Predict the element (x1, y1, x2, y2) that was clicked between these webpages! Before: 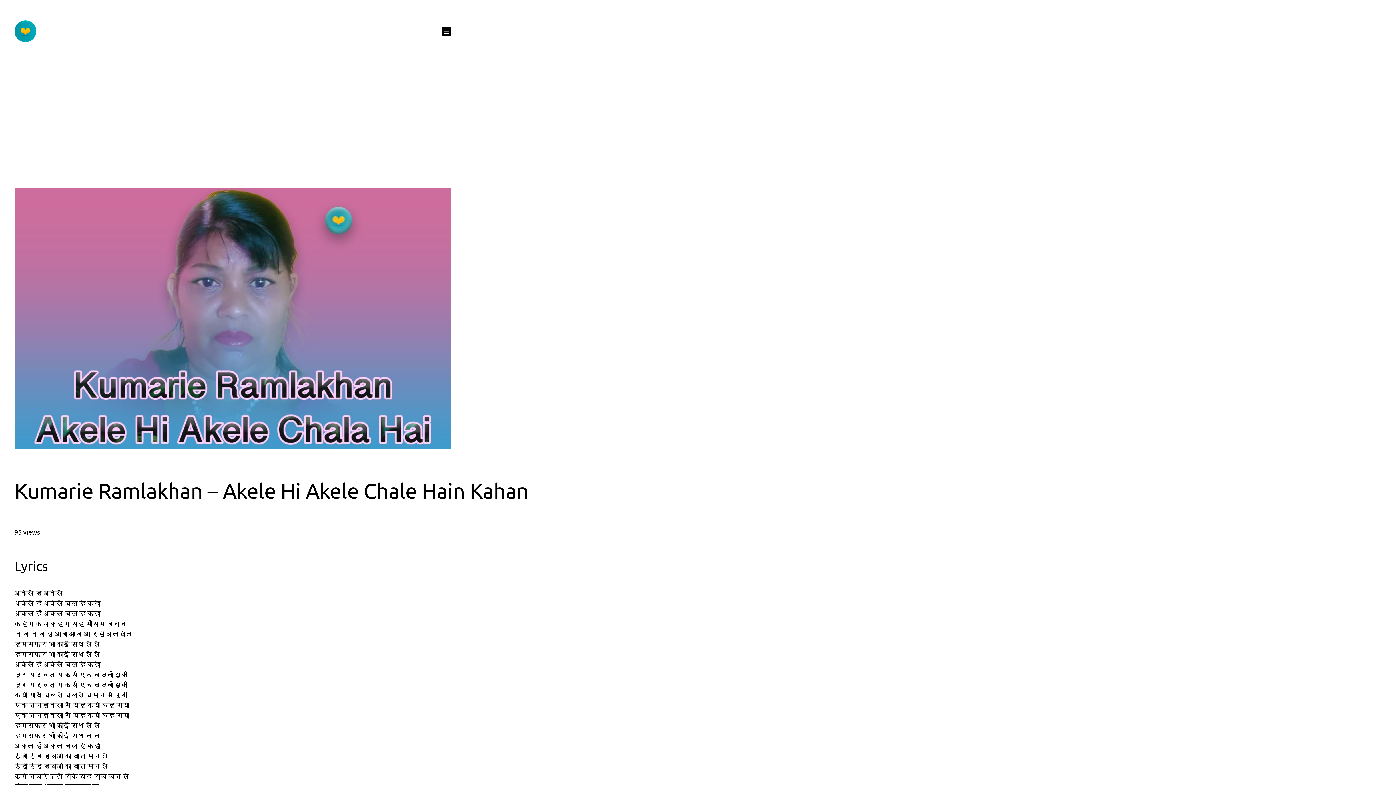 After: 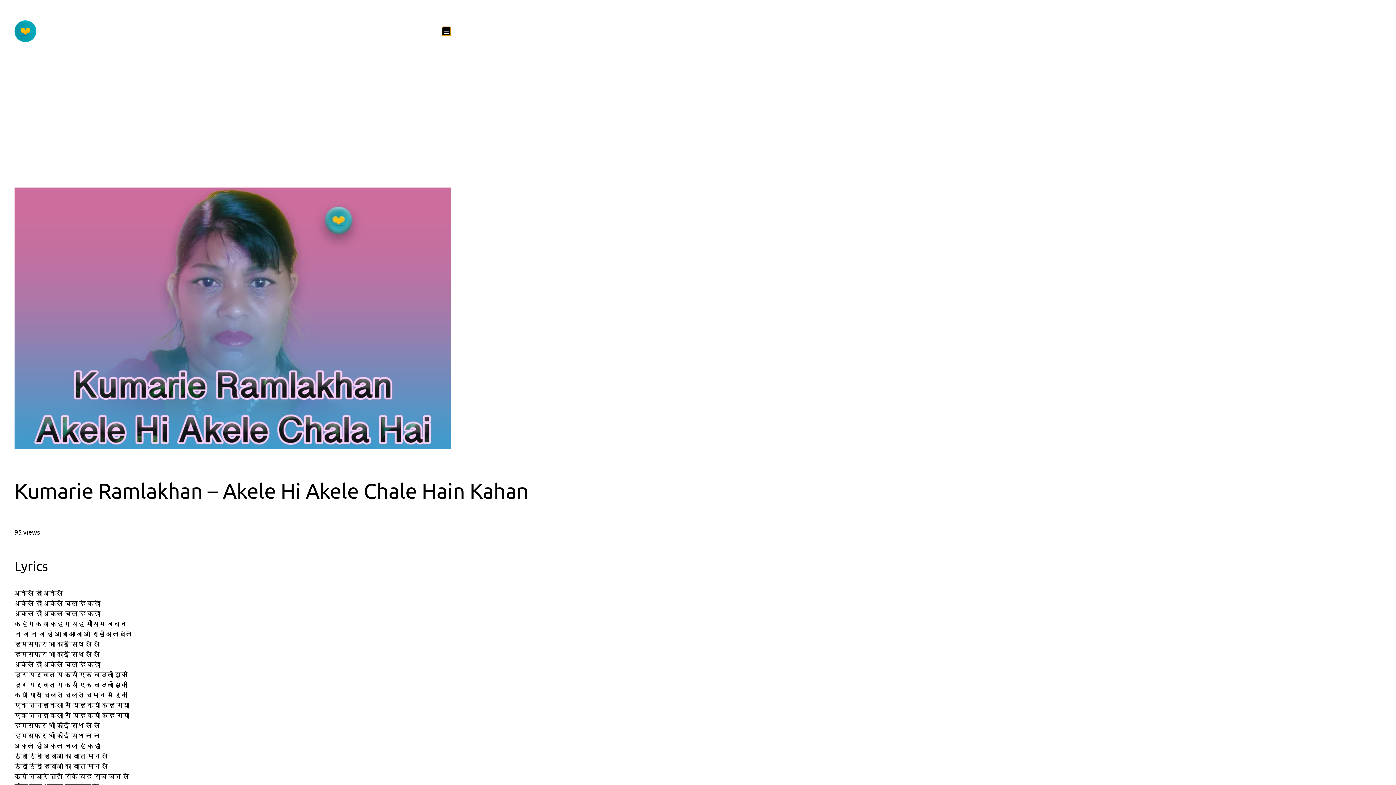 Action: bbox: (442, 26, 450, 35) label: Open menu